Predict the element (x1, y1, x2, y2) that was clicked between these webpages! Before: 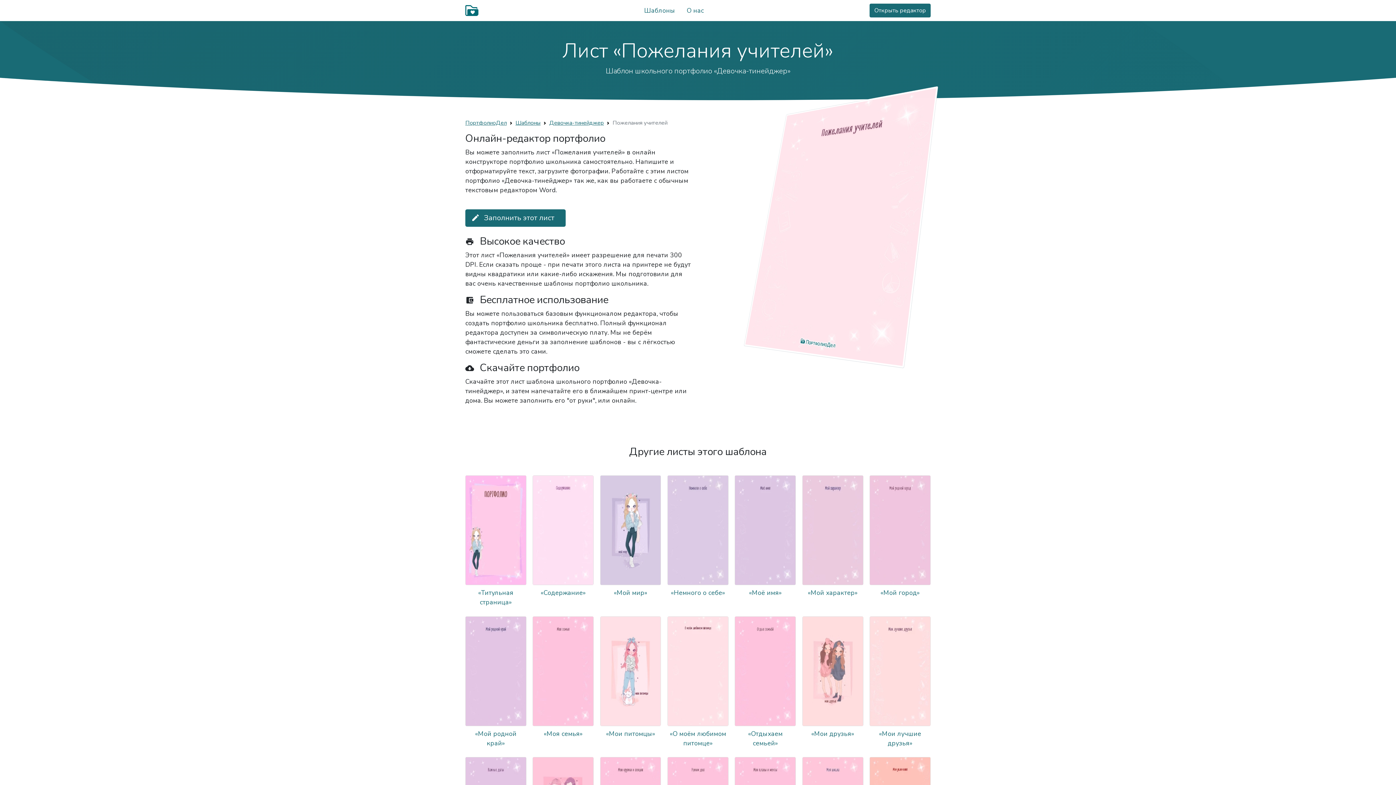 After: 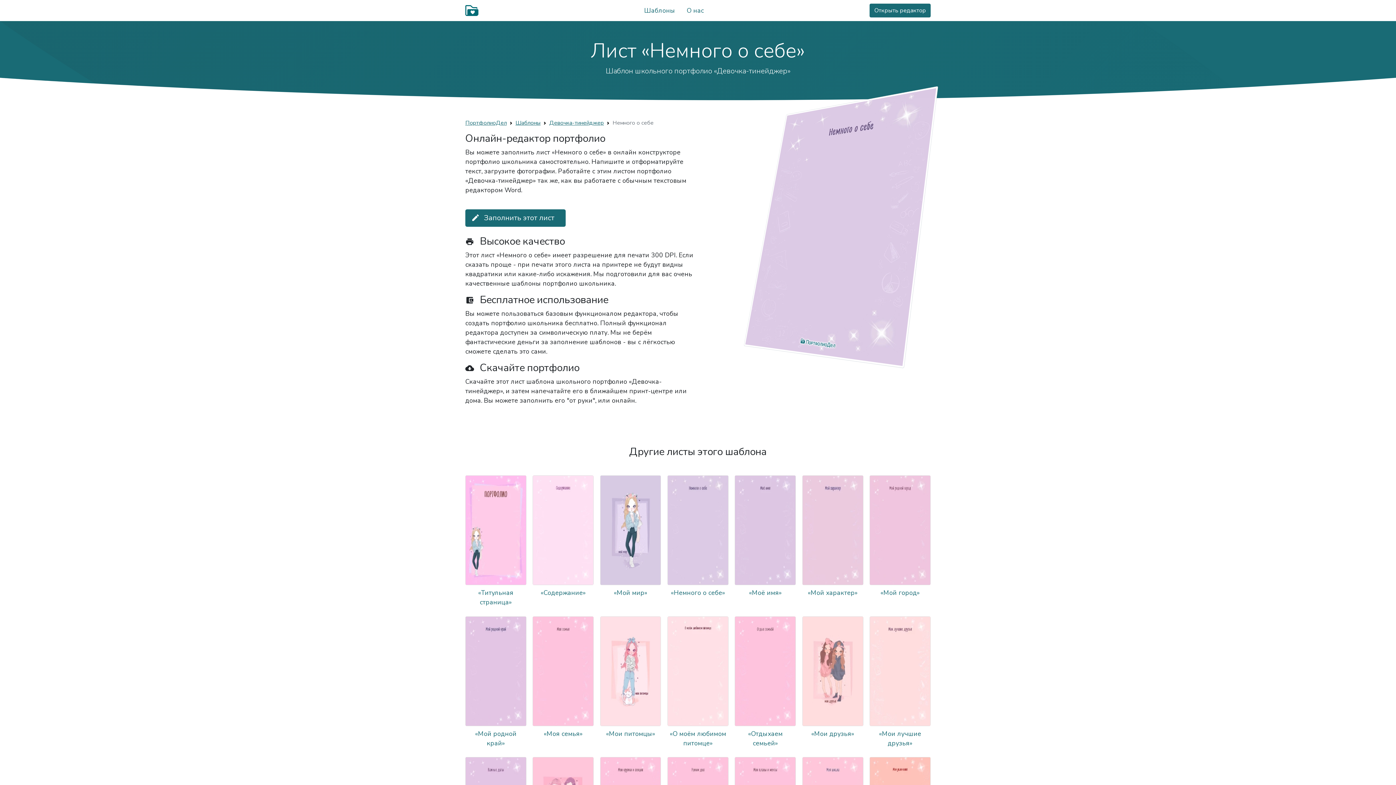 Action: bbox: (671, 588, 725, 597) label: «Немного о себе»